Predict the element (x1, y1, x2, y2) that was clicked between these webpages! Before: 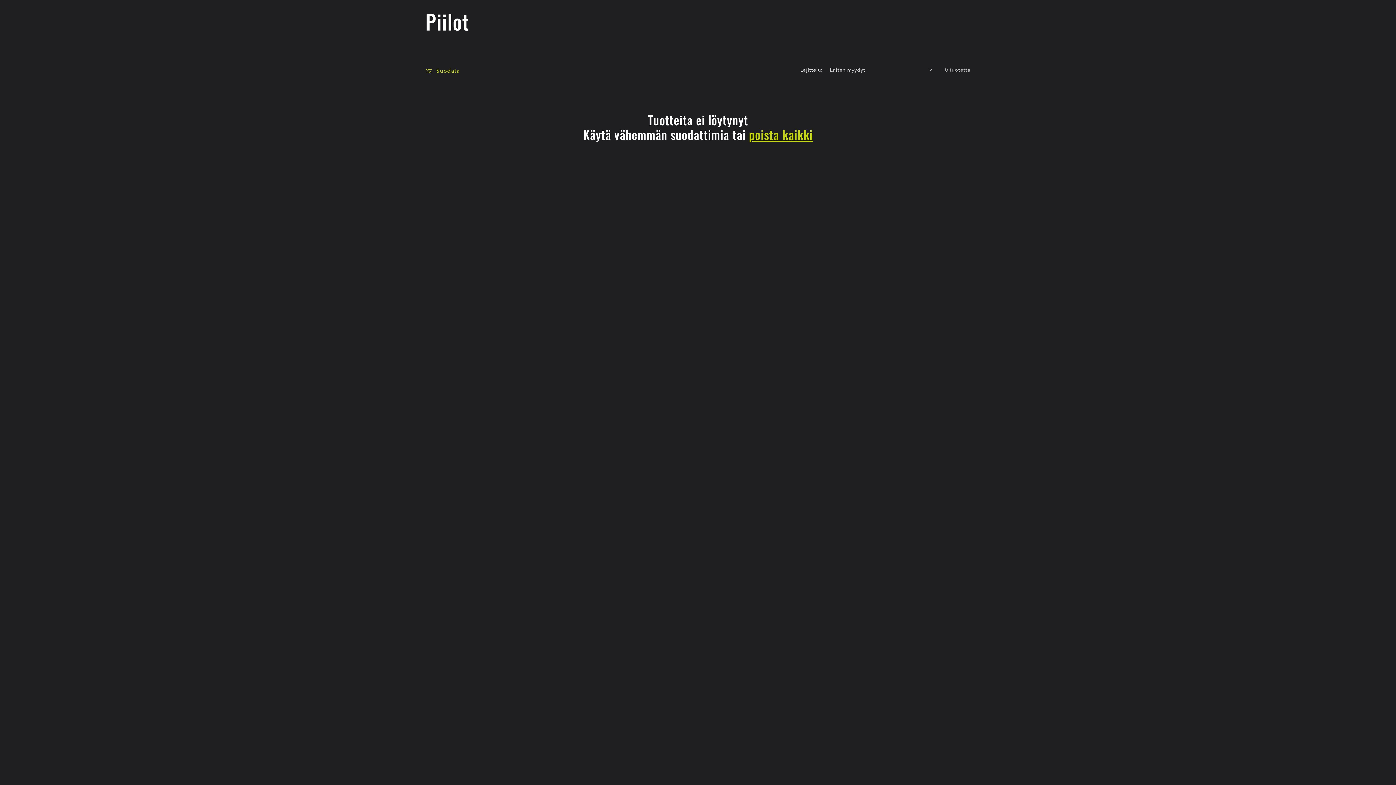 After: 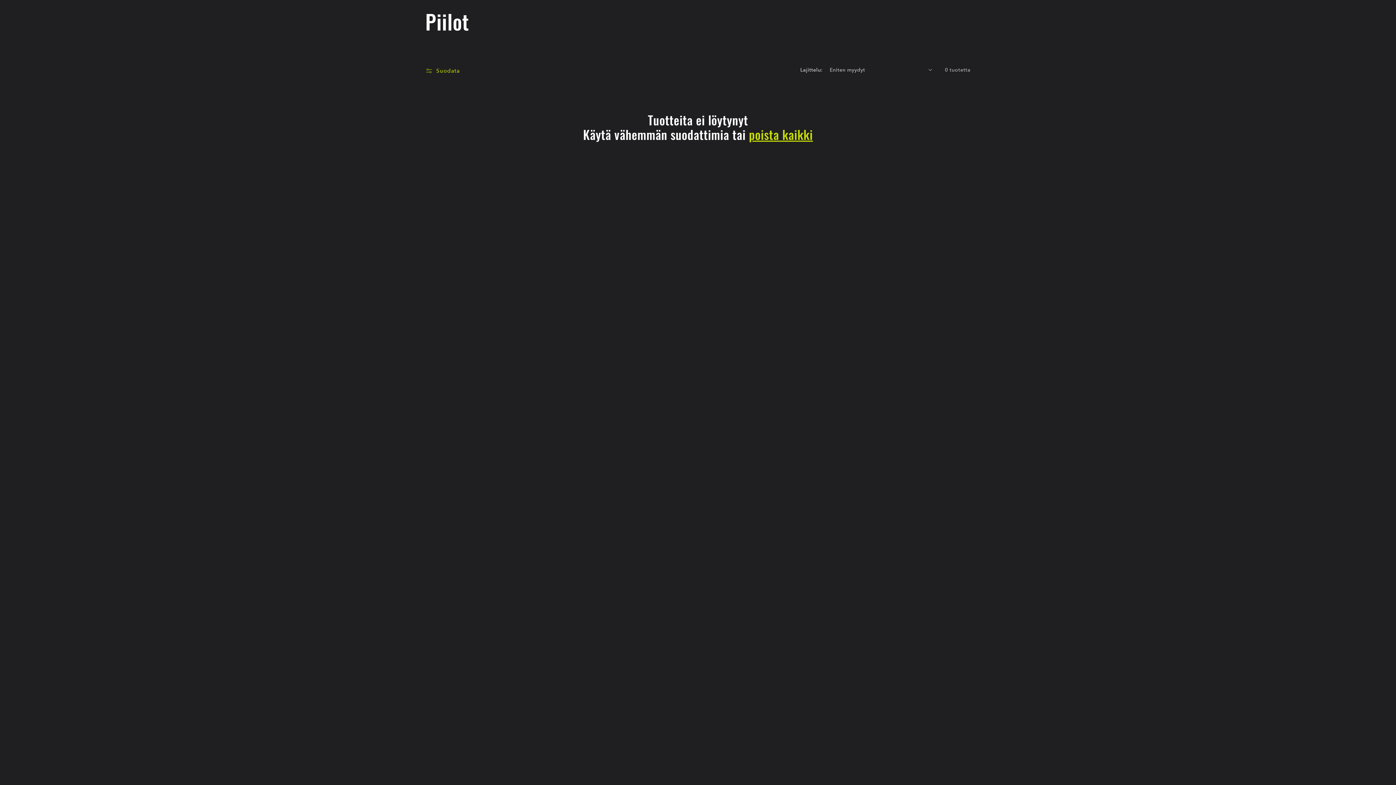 Action: bbox: (749, 127, 813, 141) label: poista kaikki